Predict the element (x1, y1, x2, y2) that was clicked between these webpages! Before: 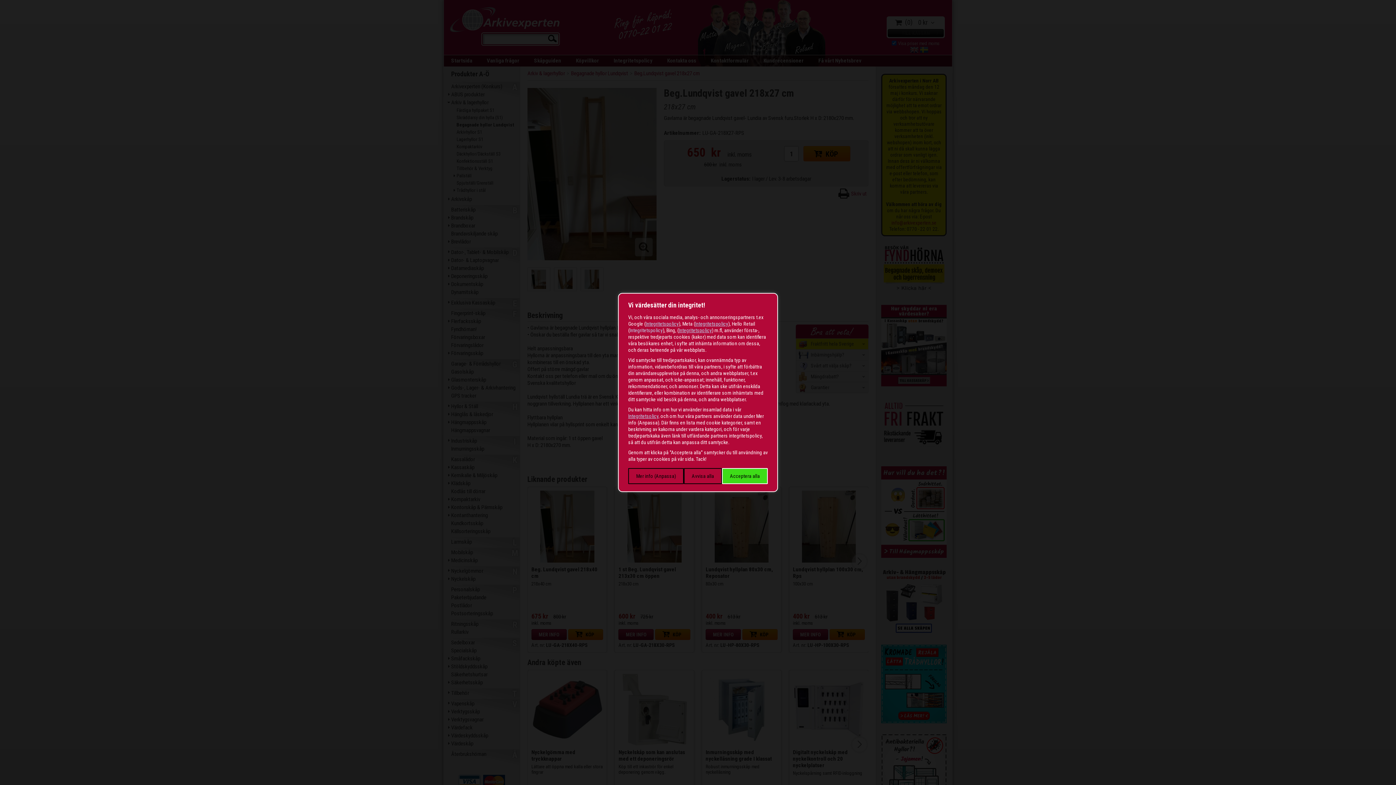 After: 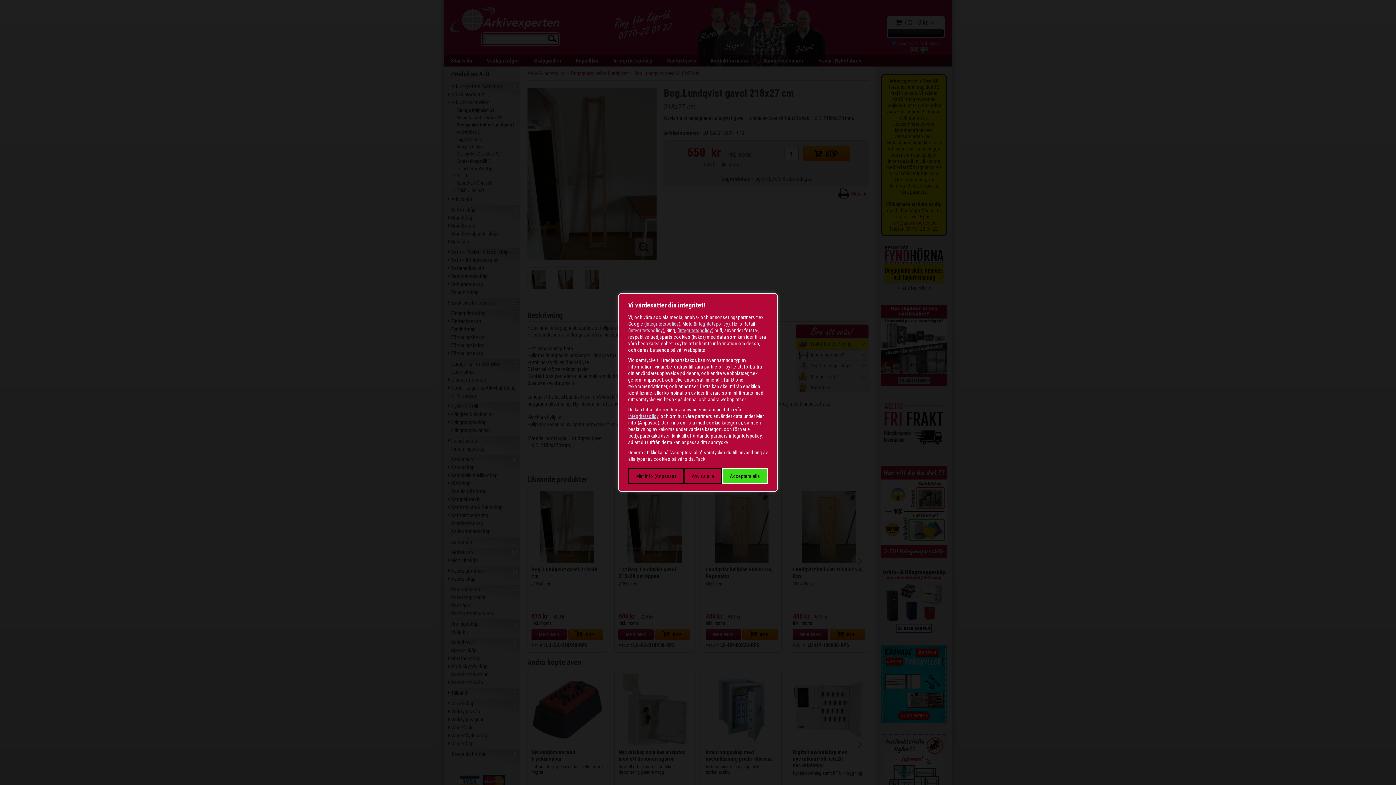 Action: label: Integritetspolicy bbox: (645, 321, 678, 326)